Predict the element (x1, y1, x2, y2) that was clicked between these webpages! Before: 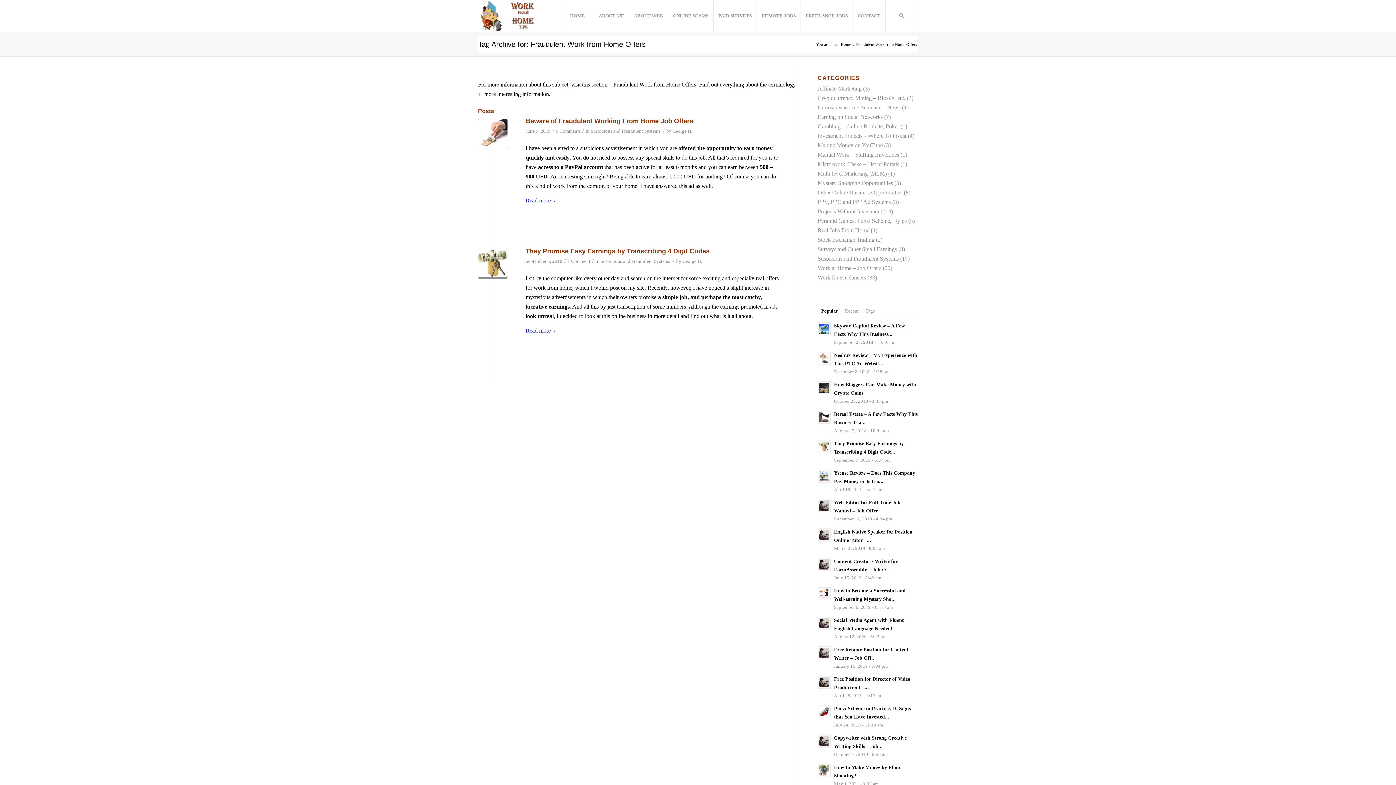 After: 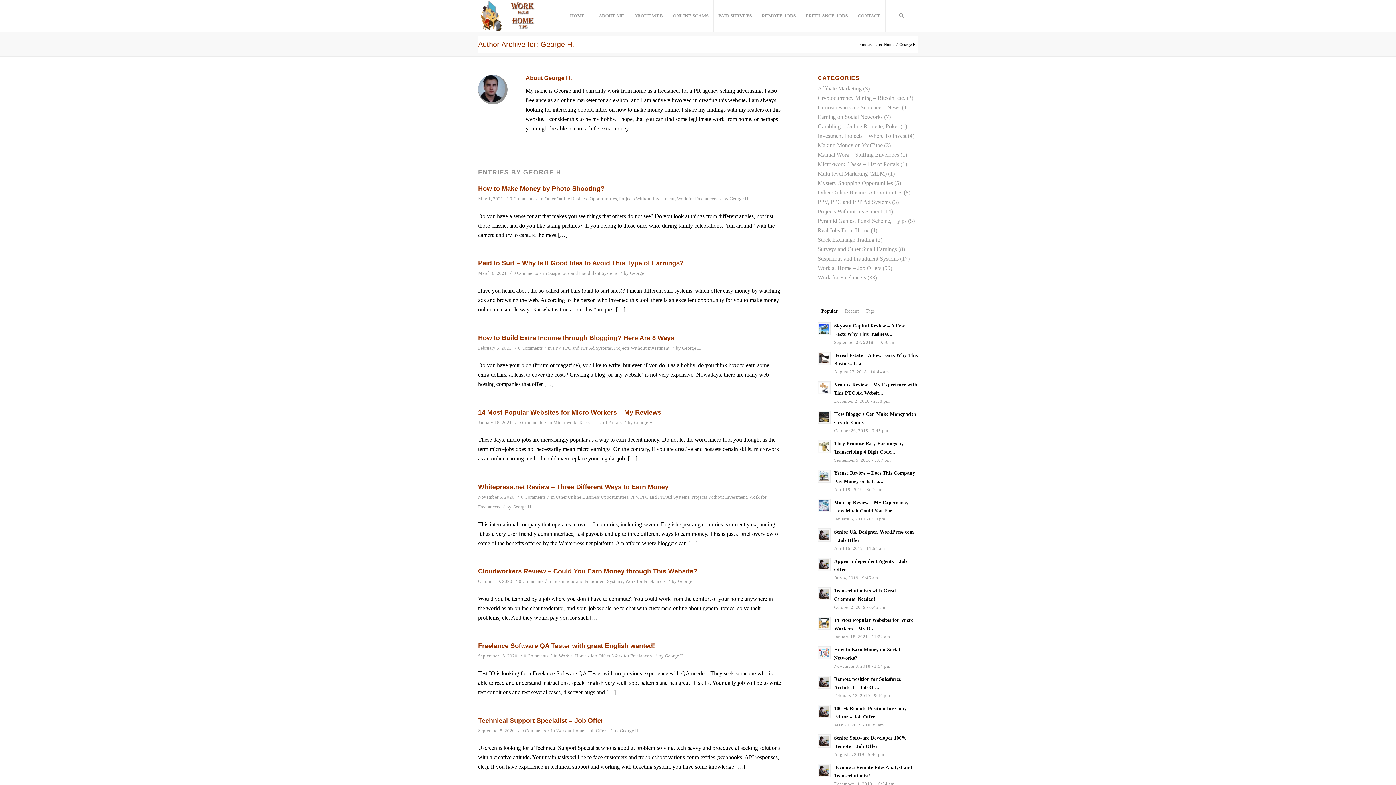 Action: label: George H. bbox: (682, 258, 702, 263)